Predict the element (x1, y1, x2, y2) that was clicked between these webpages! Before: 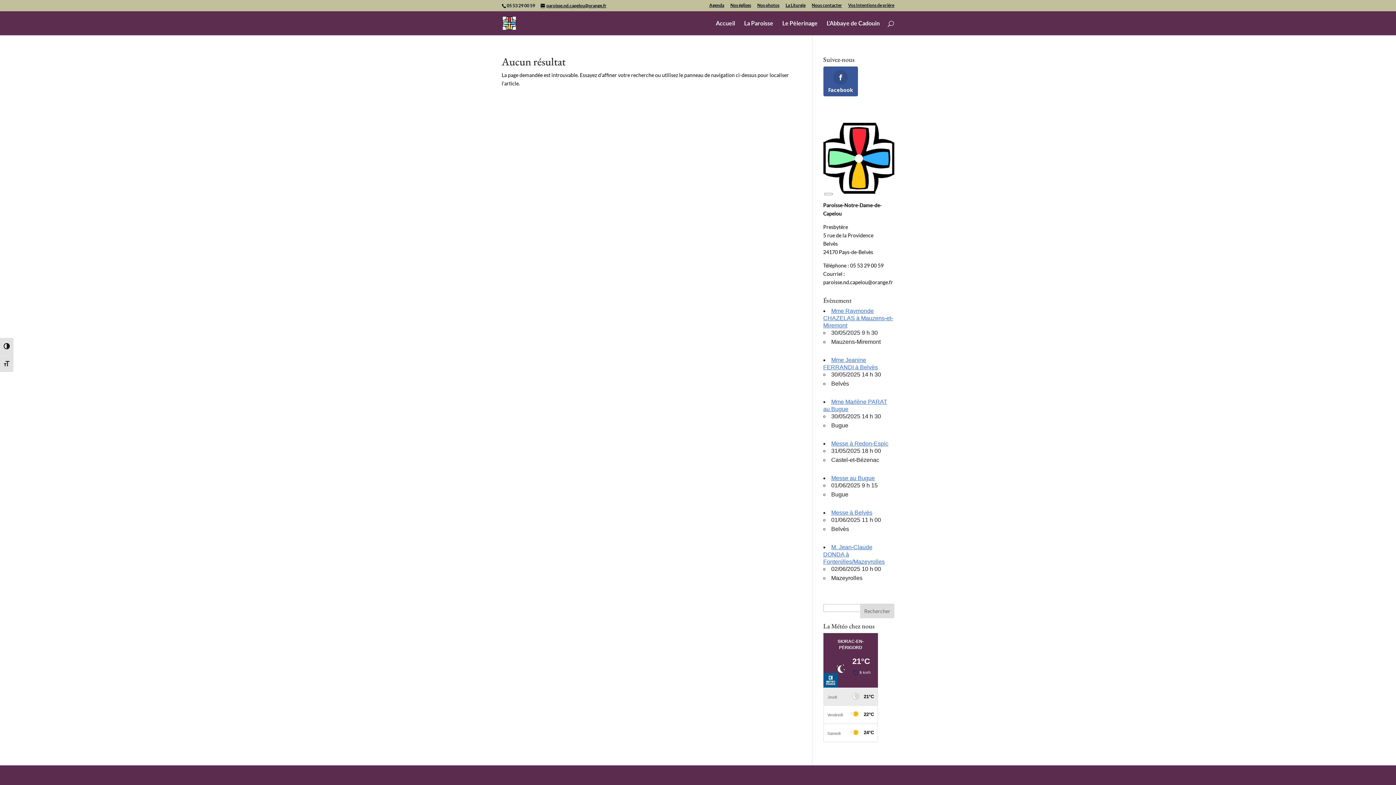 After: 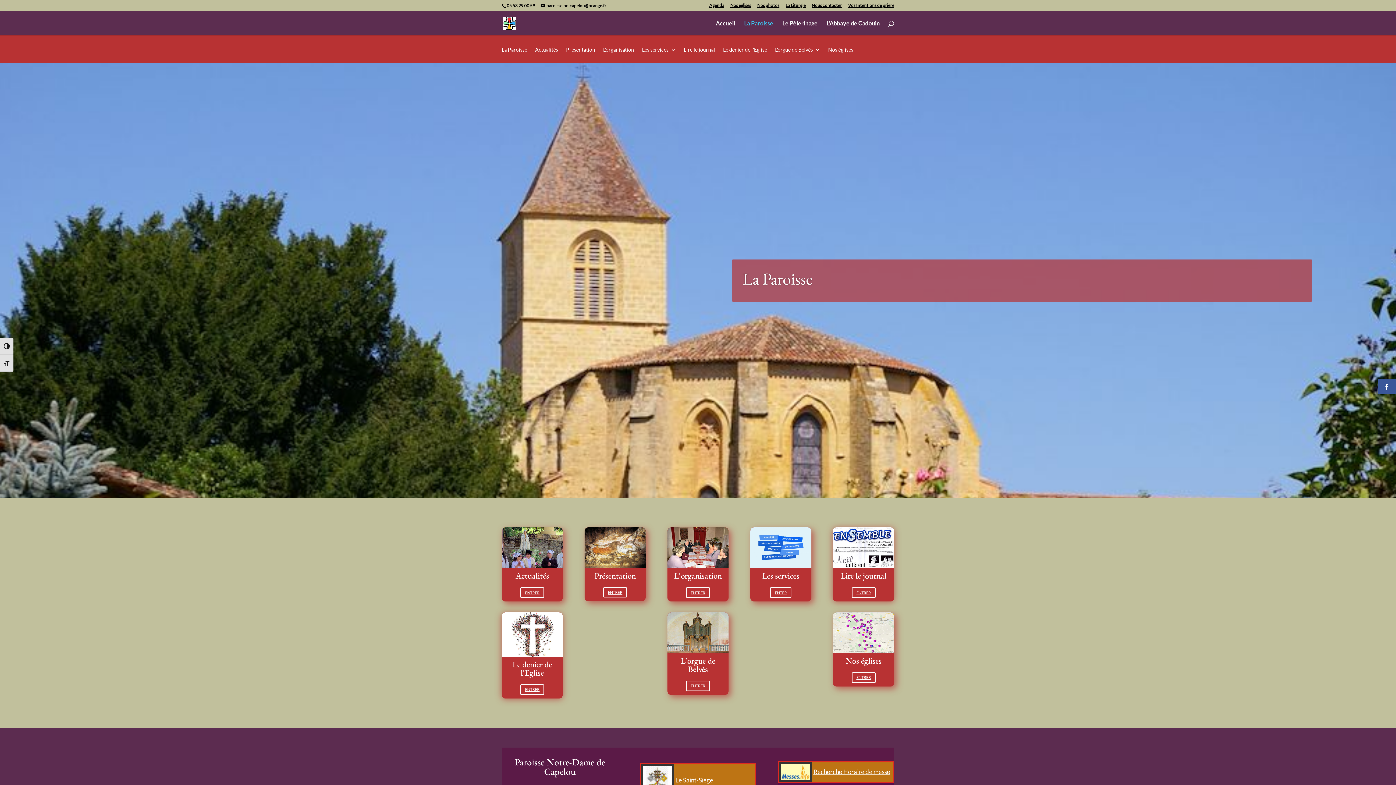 Action: label: La Paroisse bbox: (744, 20, 773, 35)